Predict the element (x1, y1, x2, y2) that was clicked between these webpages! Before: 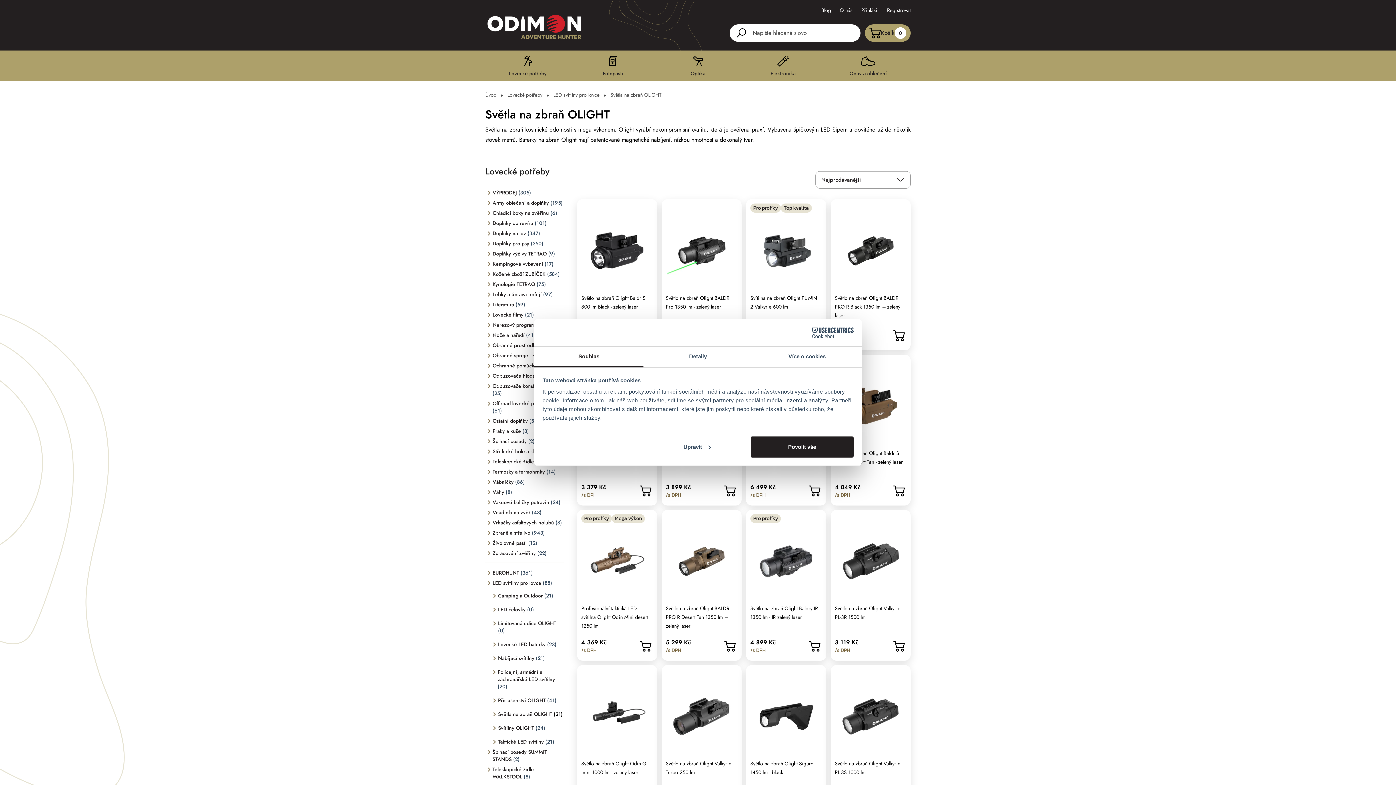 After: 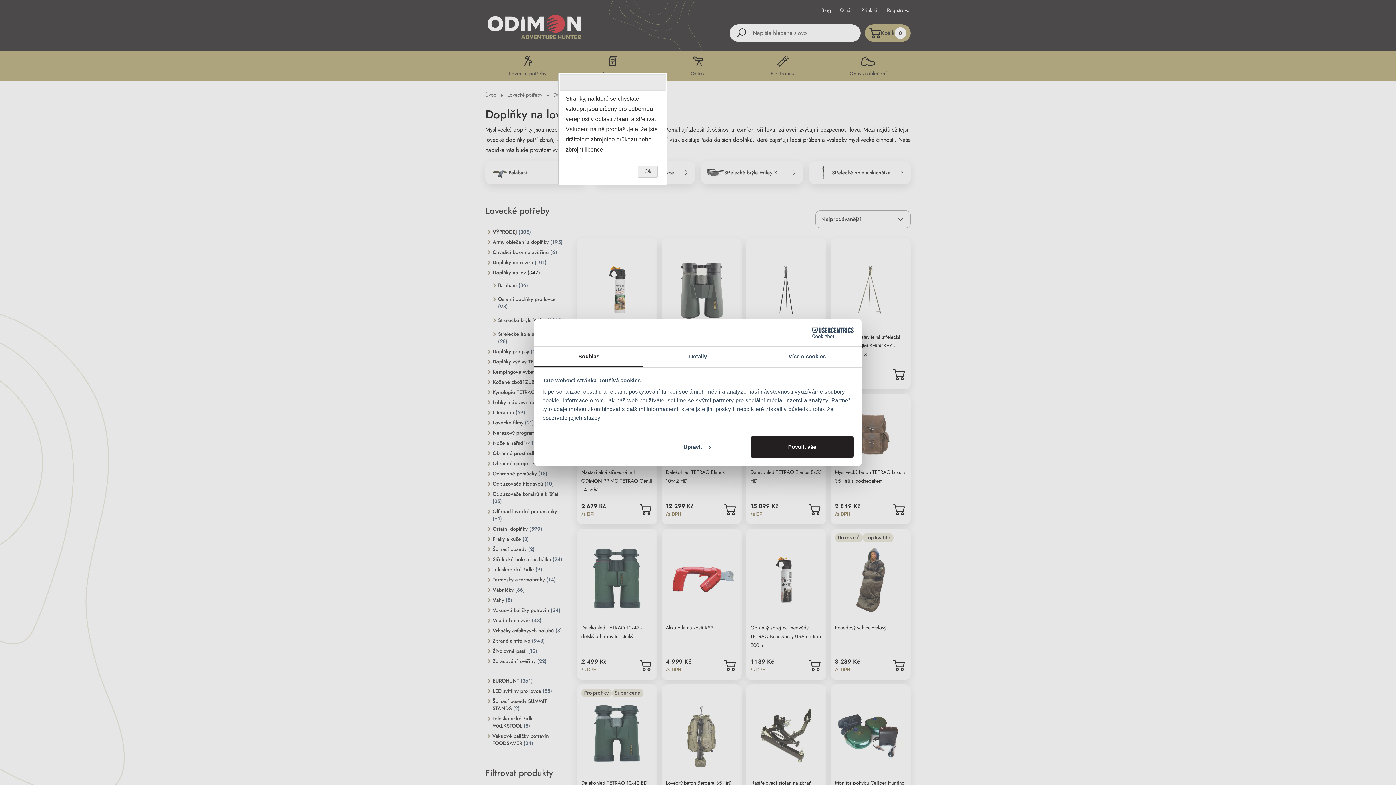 Action: bbox: (485, 229, 564, 237) label: Doplňky na lov (347)